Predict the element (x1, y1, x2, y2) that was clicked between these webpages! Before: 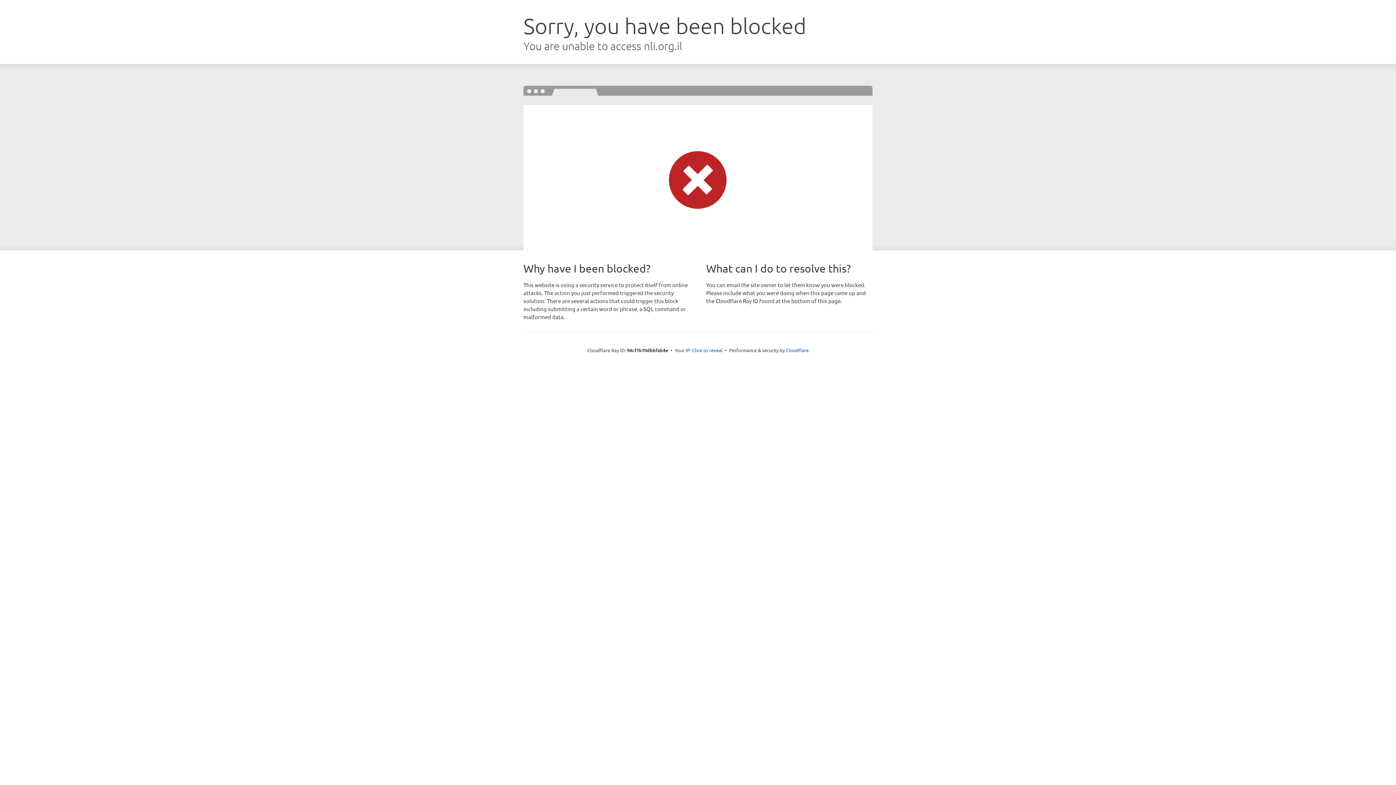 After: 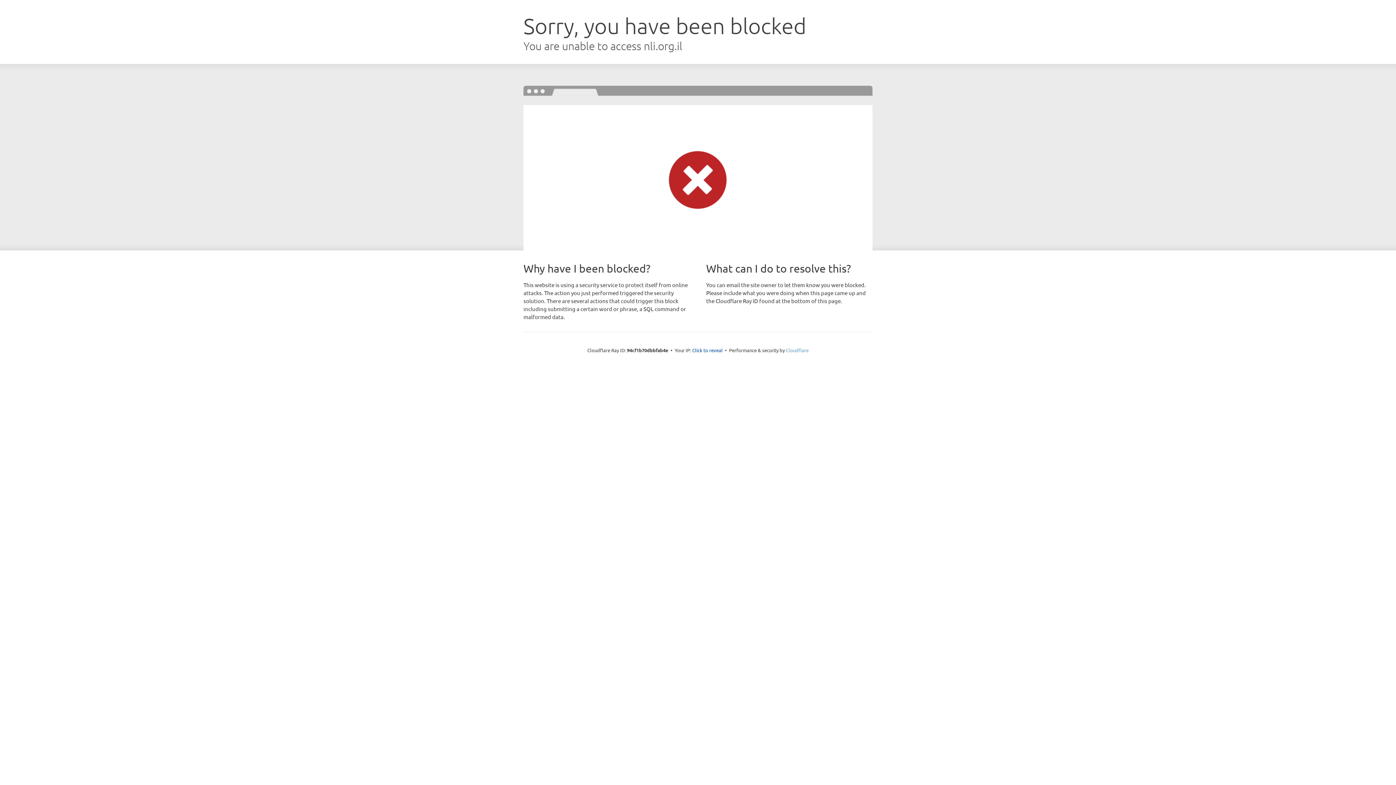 Action: bbox: (786, 347, 808, 353) label: Cloudflare